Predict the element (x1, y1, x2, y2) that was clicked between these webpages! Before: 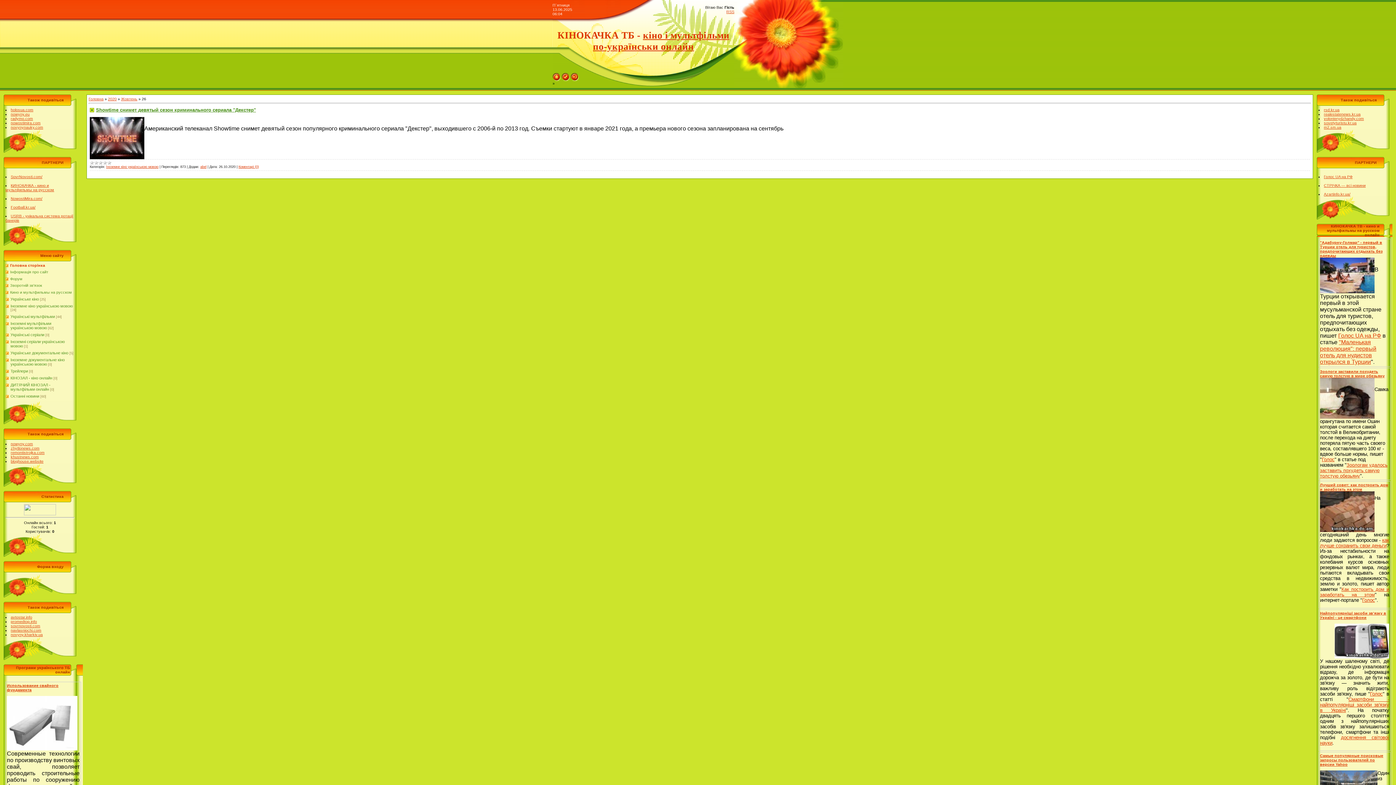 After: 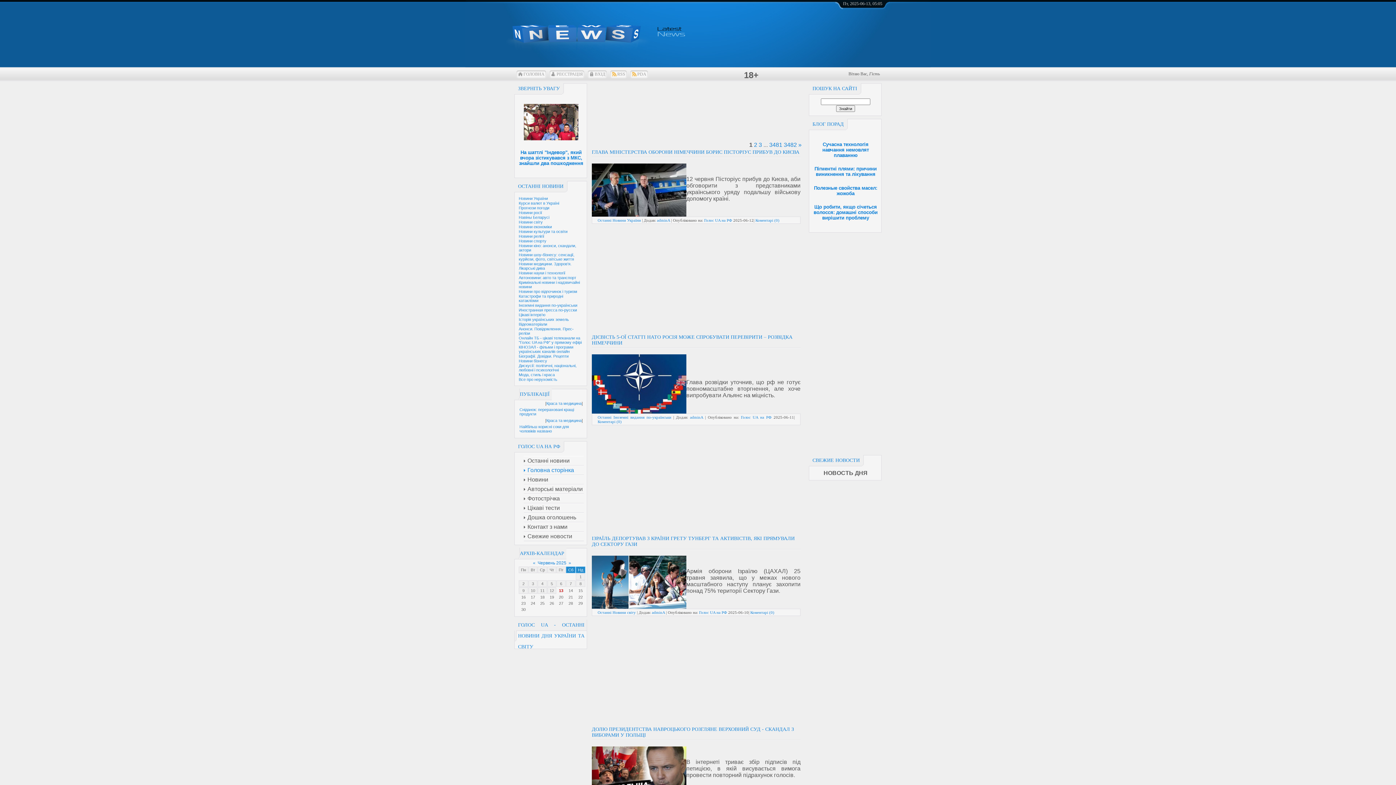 Action: label: Голос UA на РФ bbox: (1324, 174, 1352, 178)